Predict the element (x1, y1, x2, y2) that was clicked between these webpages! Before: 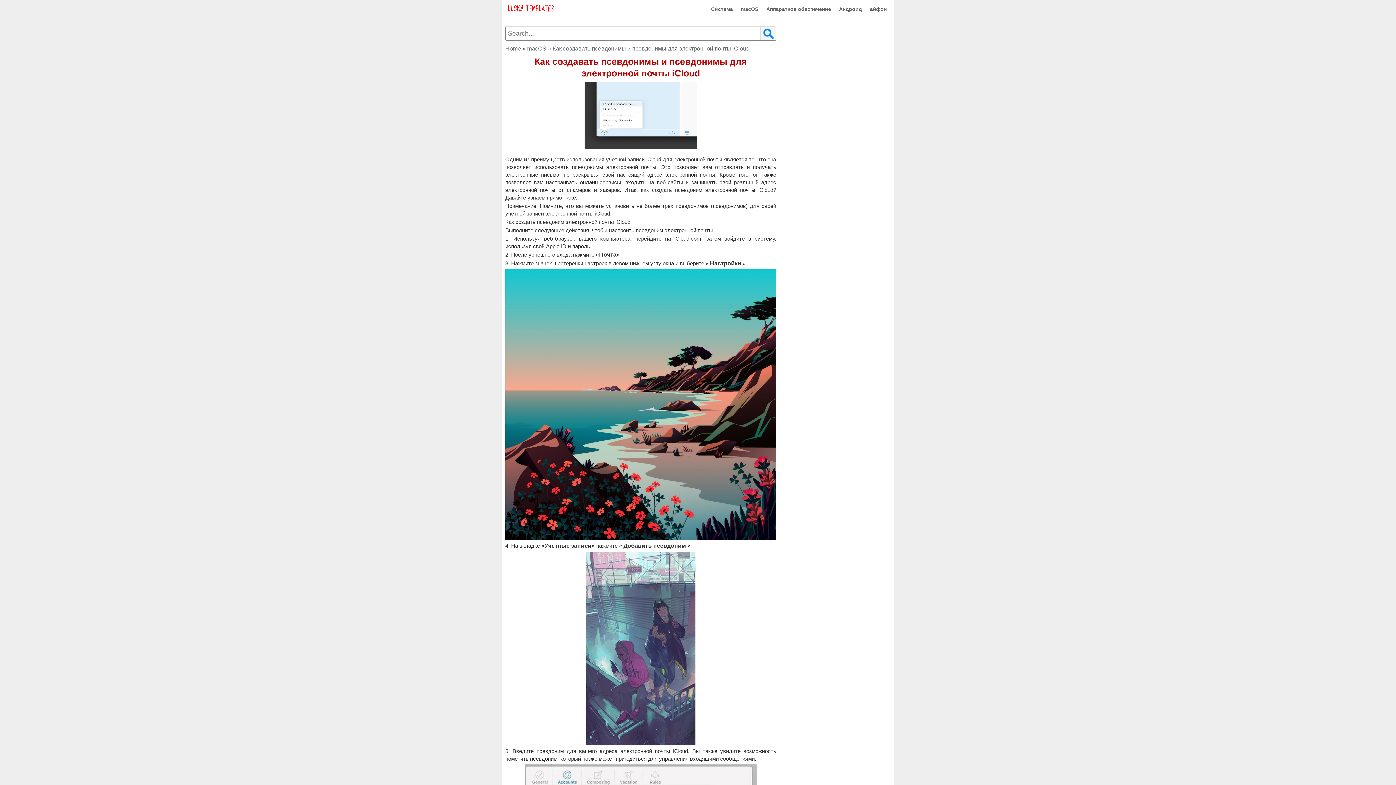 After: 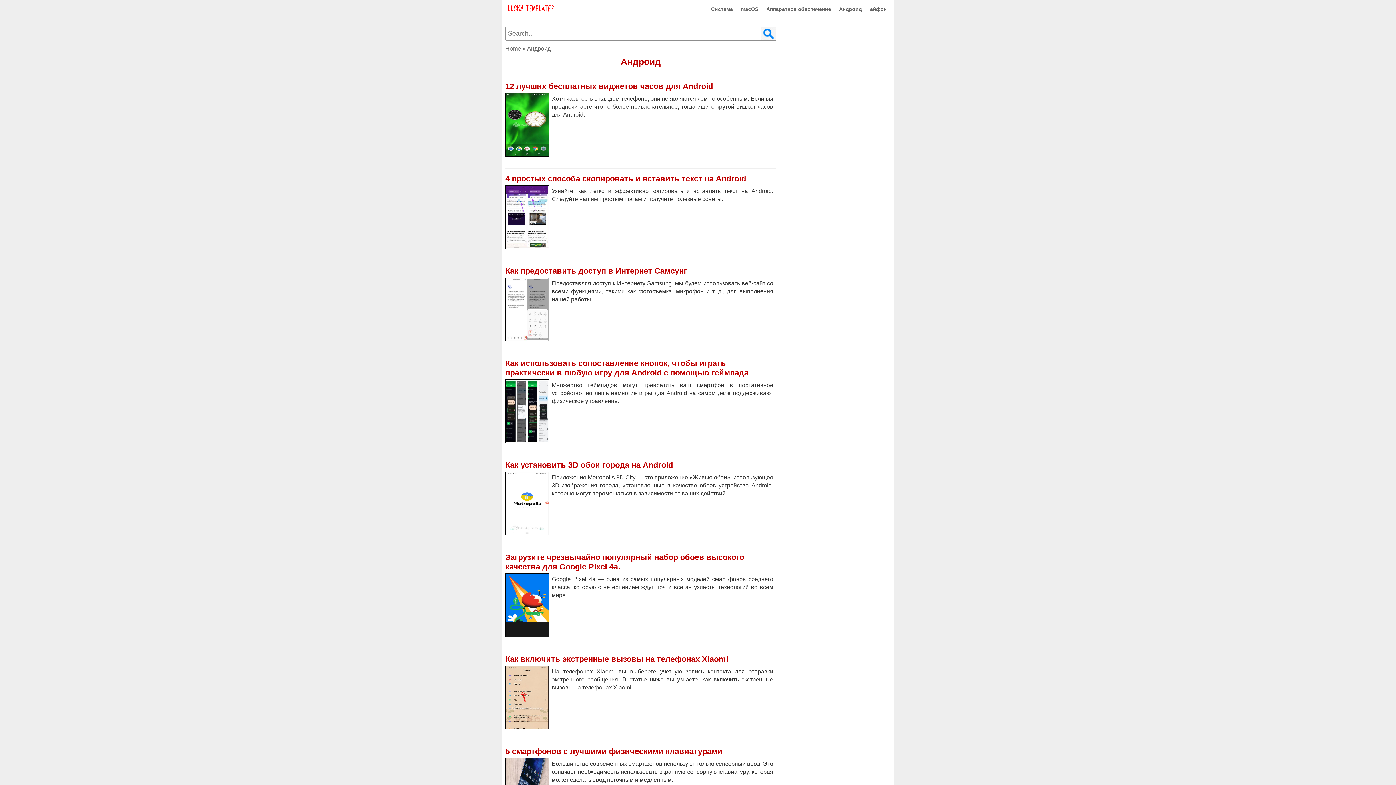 Action: bbox: (835, 0, 866, 18) label: Андроид